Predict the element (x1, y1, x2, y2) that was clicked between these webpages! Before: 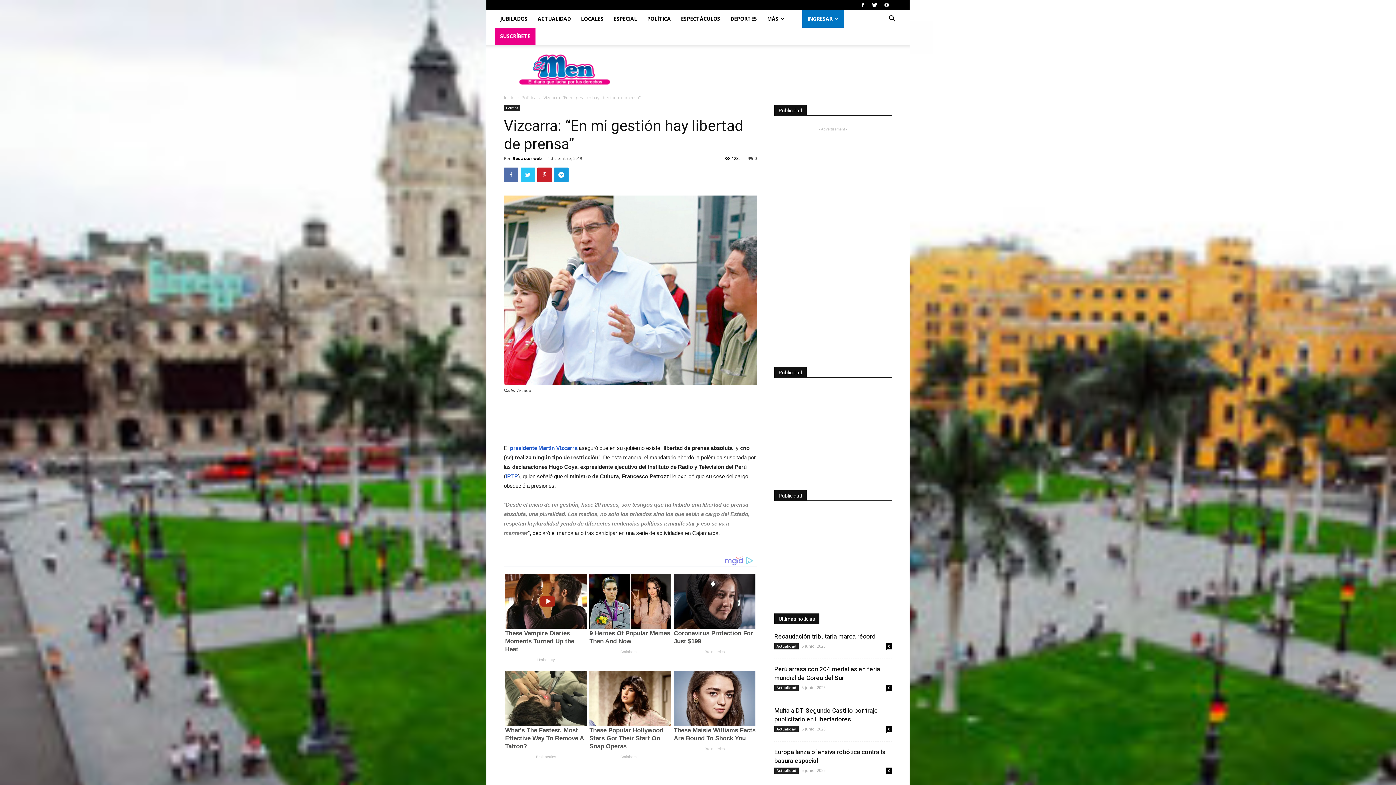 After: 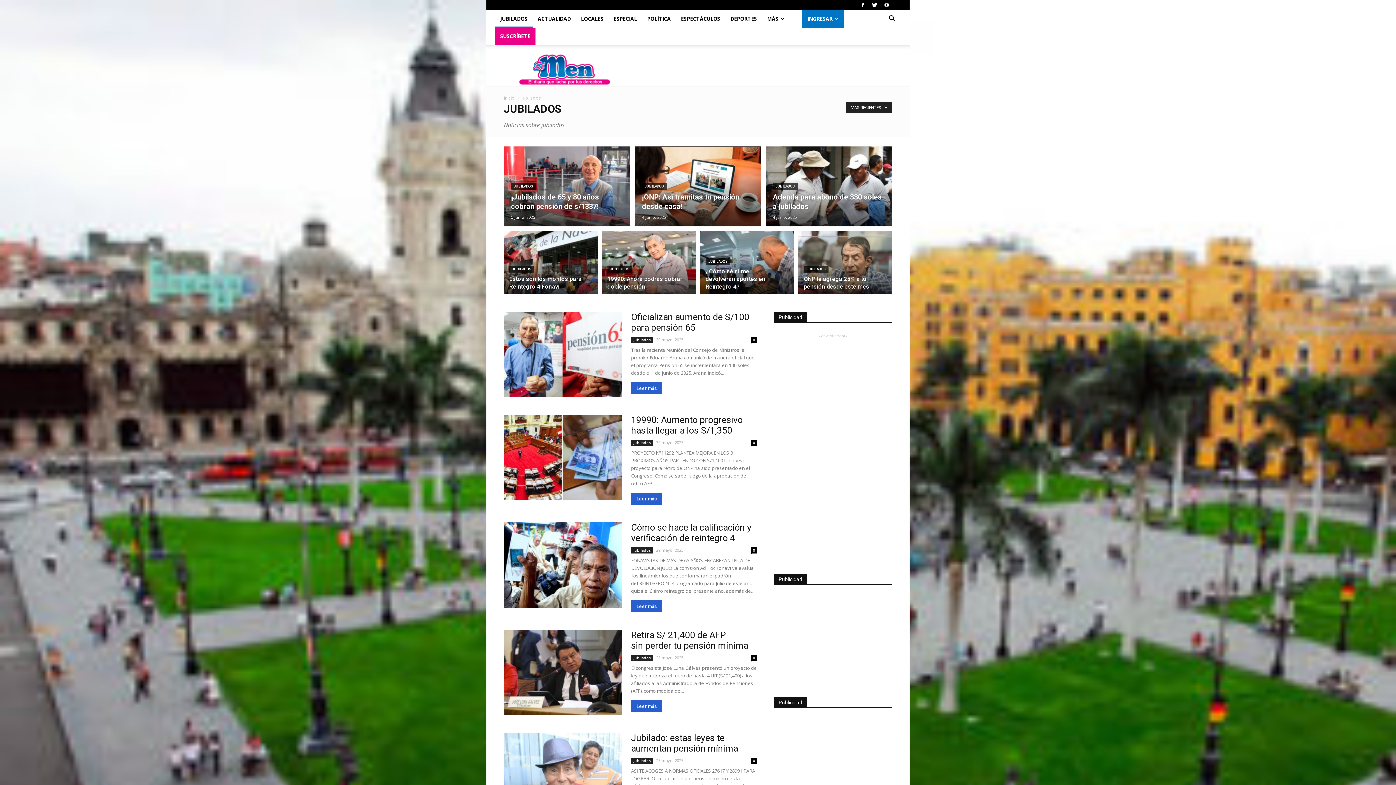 Action: label: JUBILADOS bbox: (495, 10, 532, 27)